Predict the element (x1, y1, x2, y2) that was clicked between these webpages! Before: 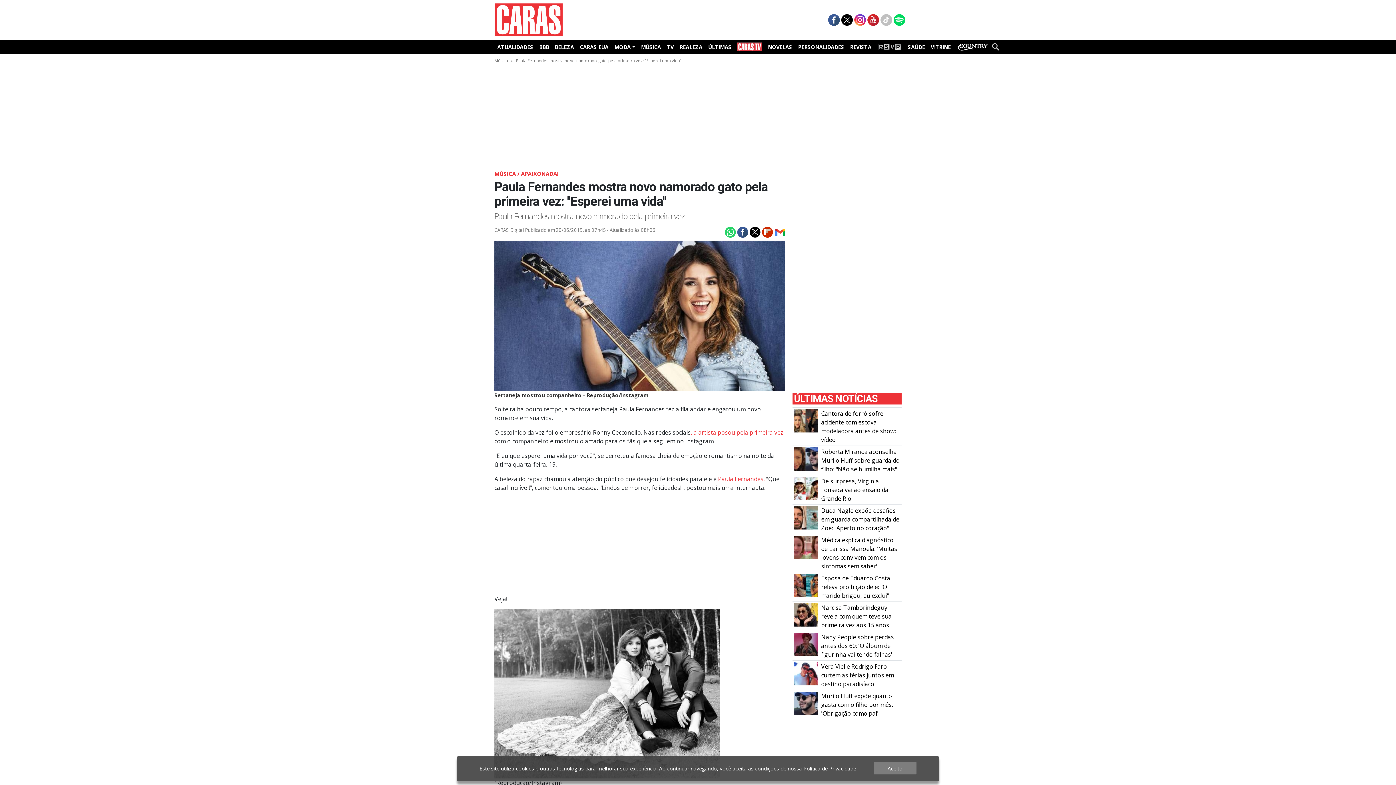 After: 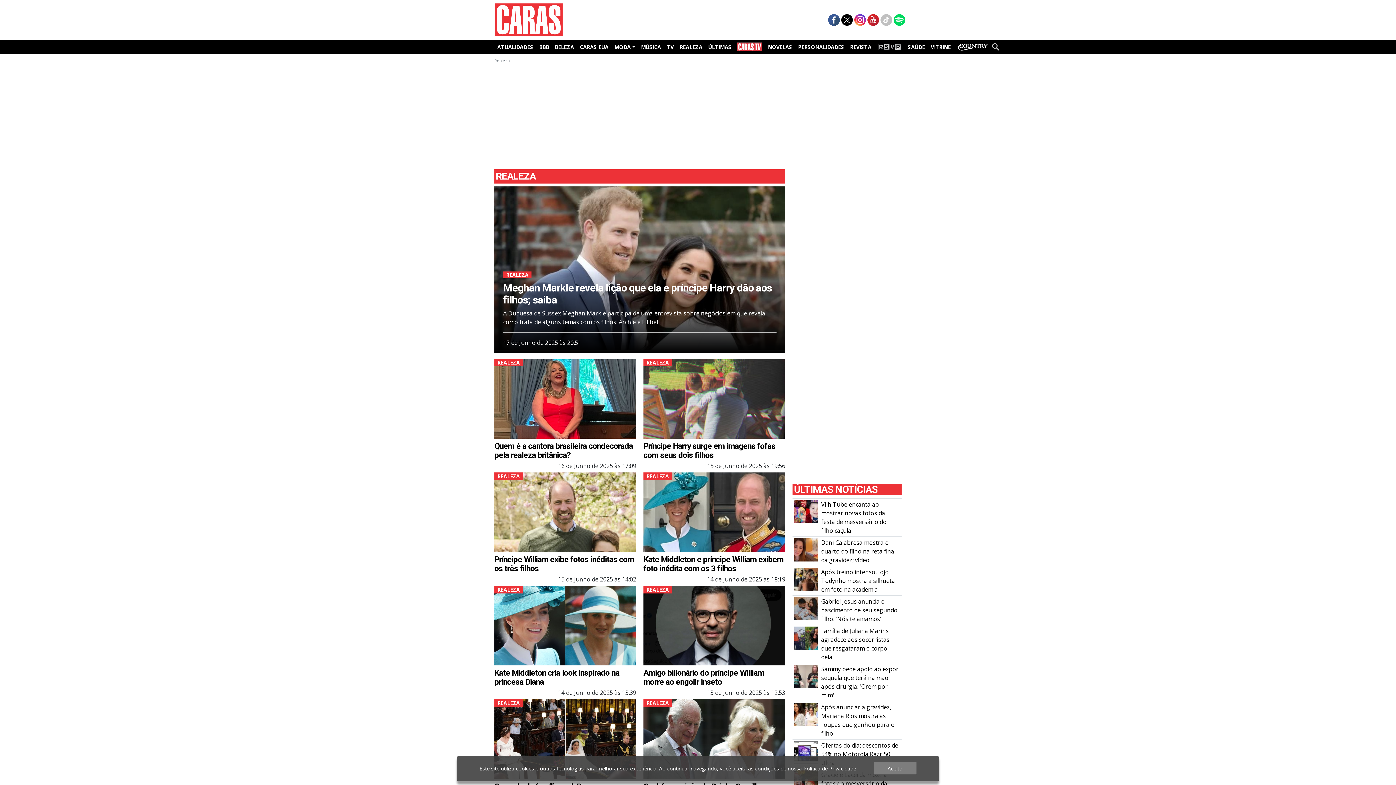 Action: bbox: (676, 41, 705, 52) label: REALEZA